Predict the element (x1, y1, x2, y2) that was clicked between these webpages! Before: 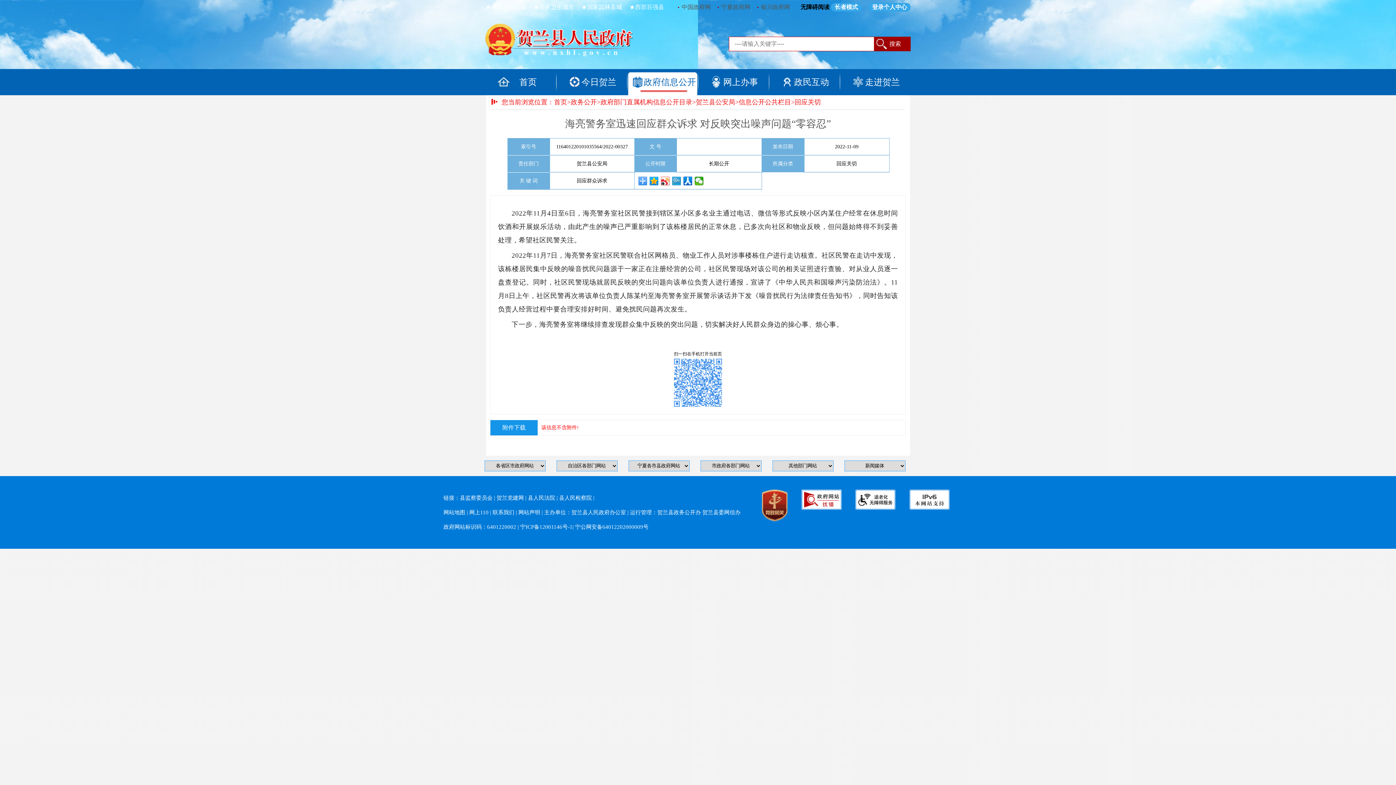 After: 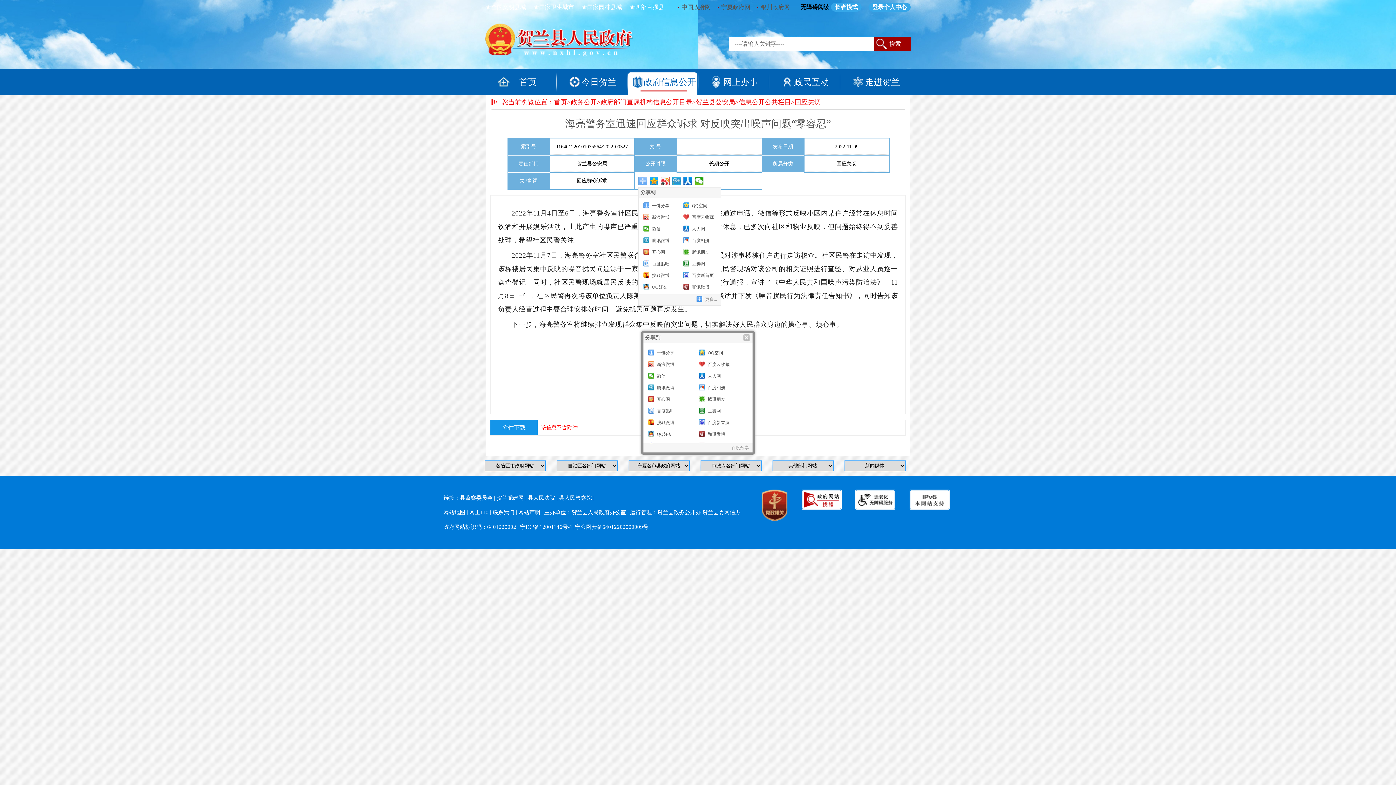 Action: bbox: (638, 176, 647, 185)